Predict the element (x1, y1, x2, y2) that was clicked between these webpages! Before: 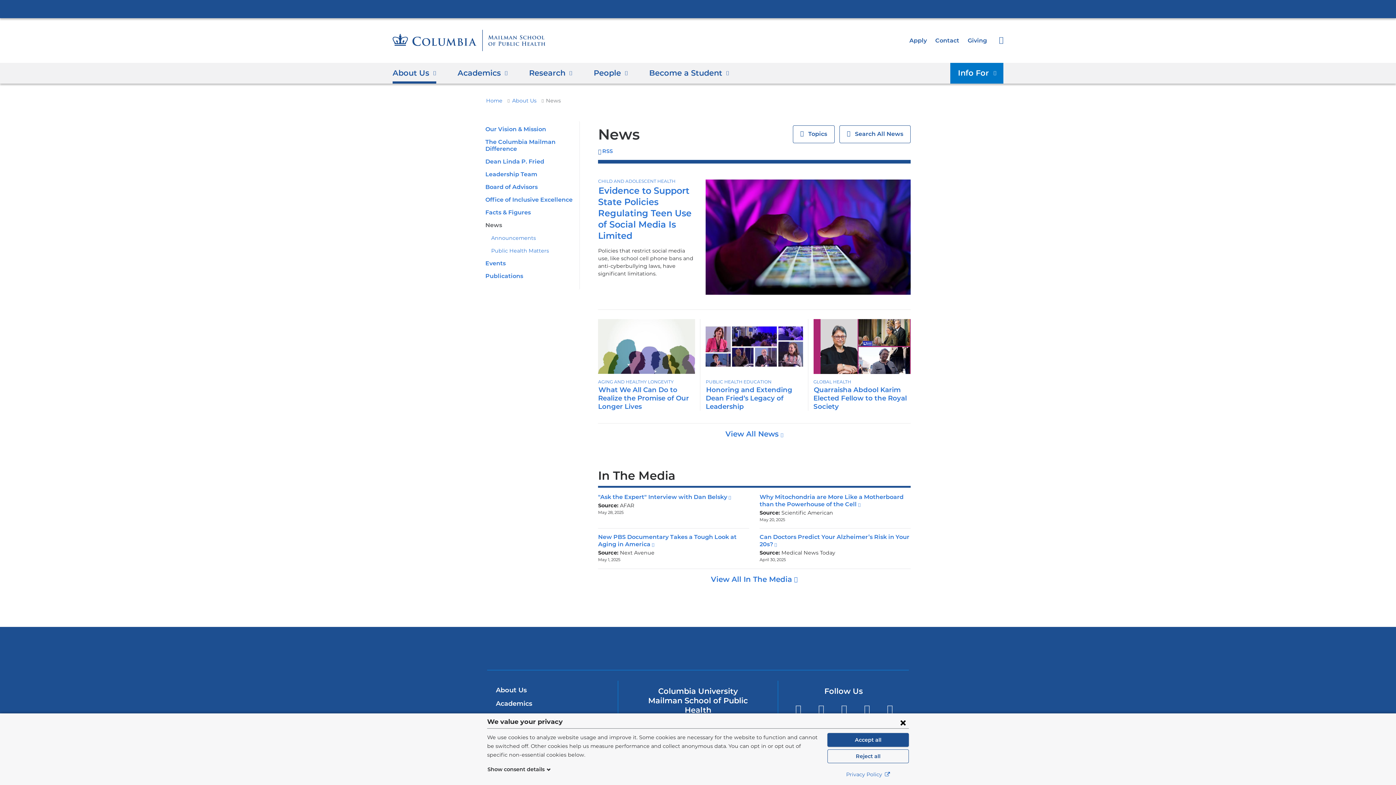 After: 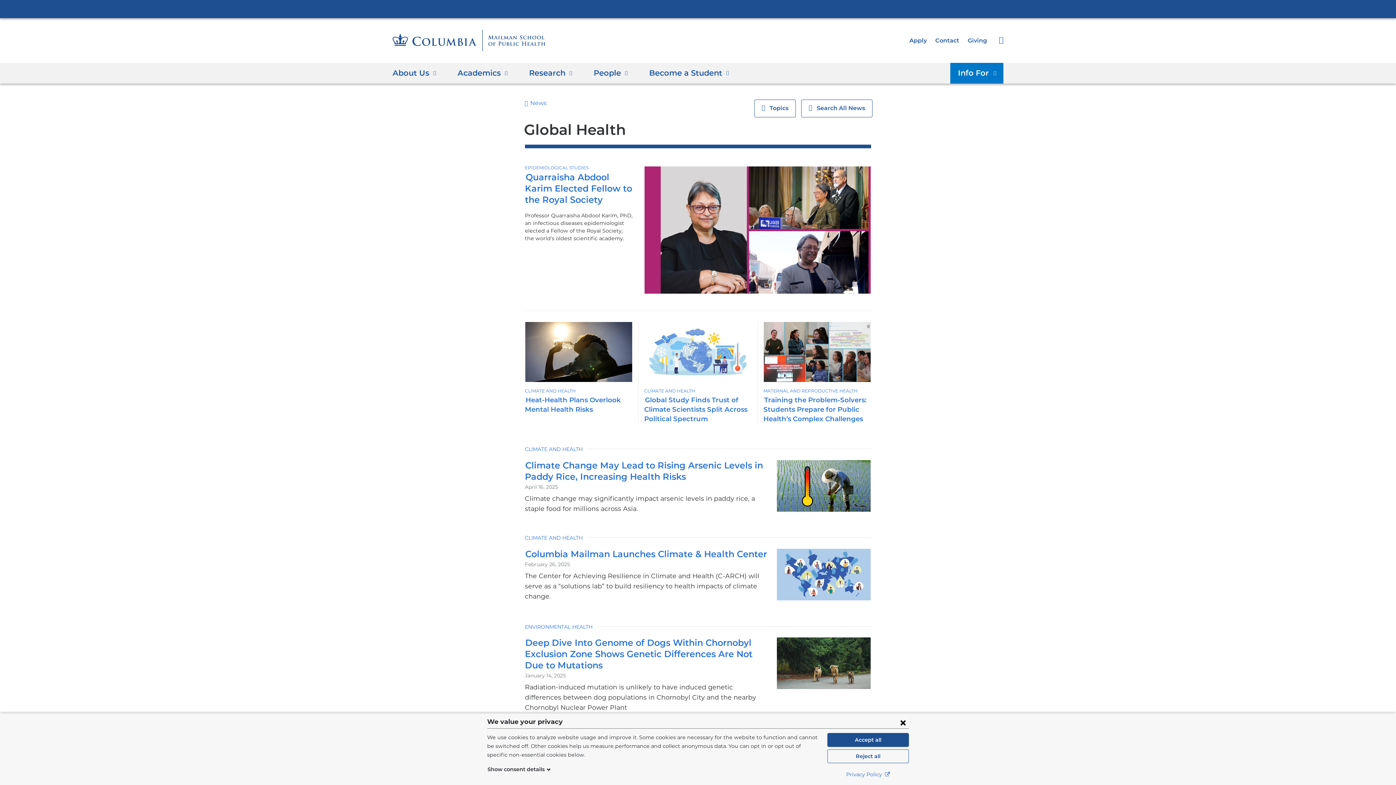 Action: bbox: (813, 379, 851, 384) label: GLOBAL HEALTH